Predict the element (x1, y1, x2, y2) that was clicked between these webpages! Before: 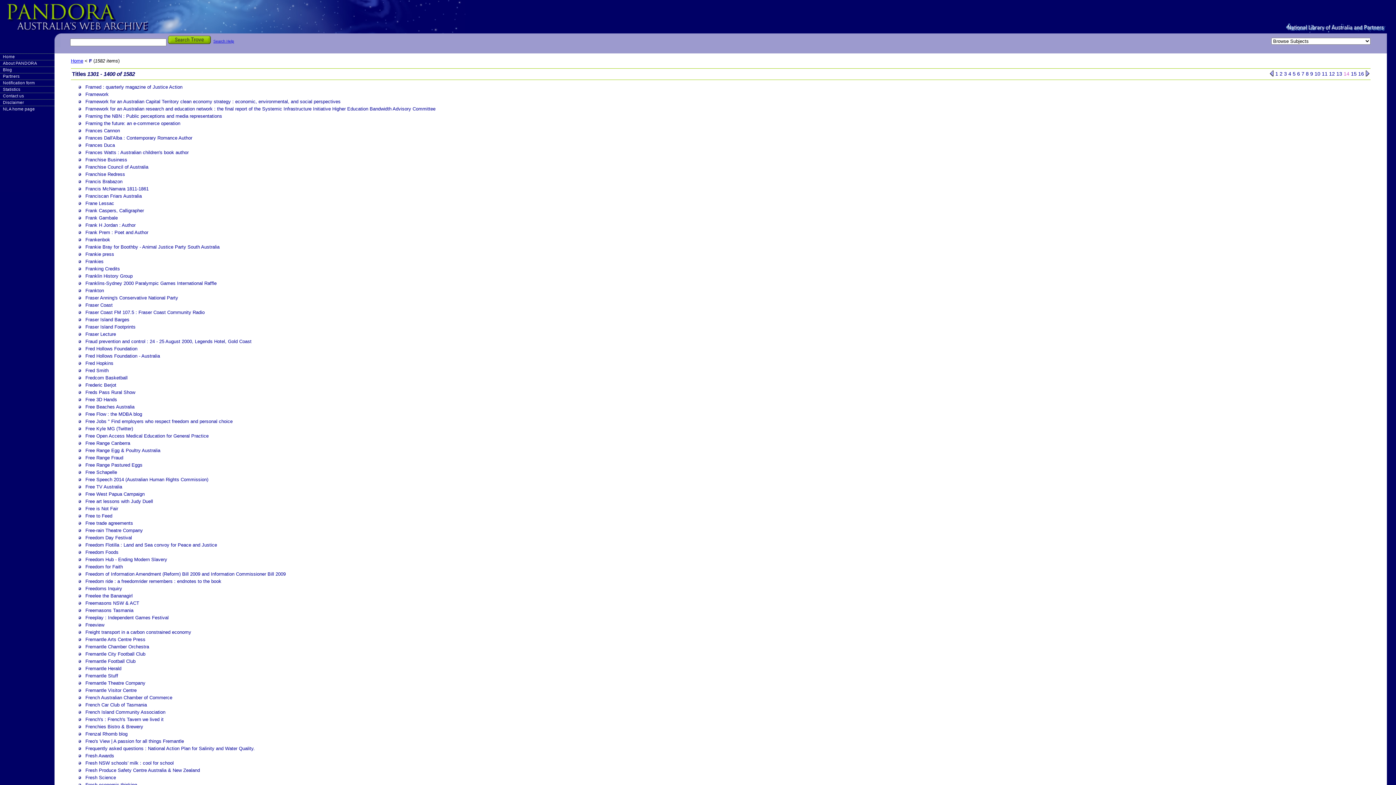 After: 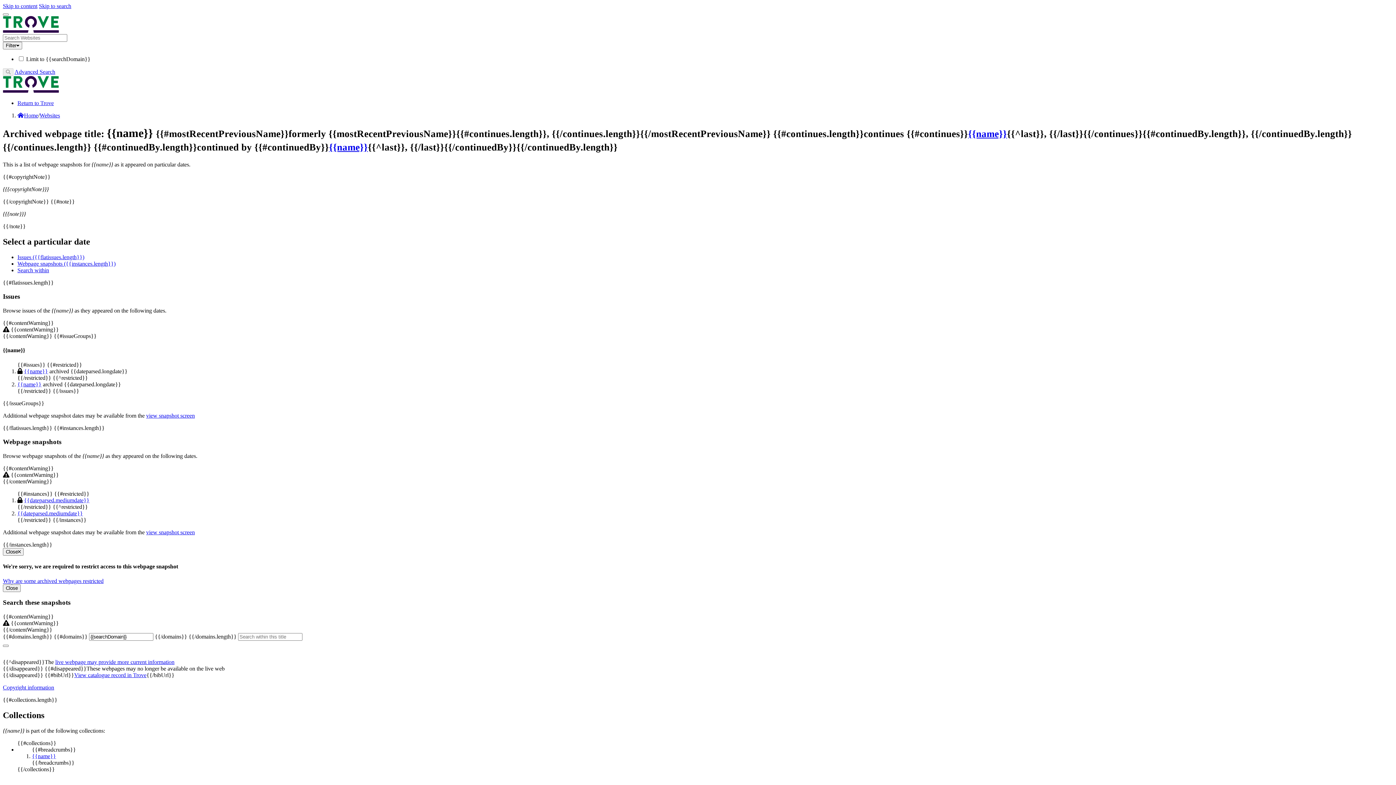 Action: label: Frankies bbox: (85, 259, 103, 264)